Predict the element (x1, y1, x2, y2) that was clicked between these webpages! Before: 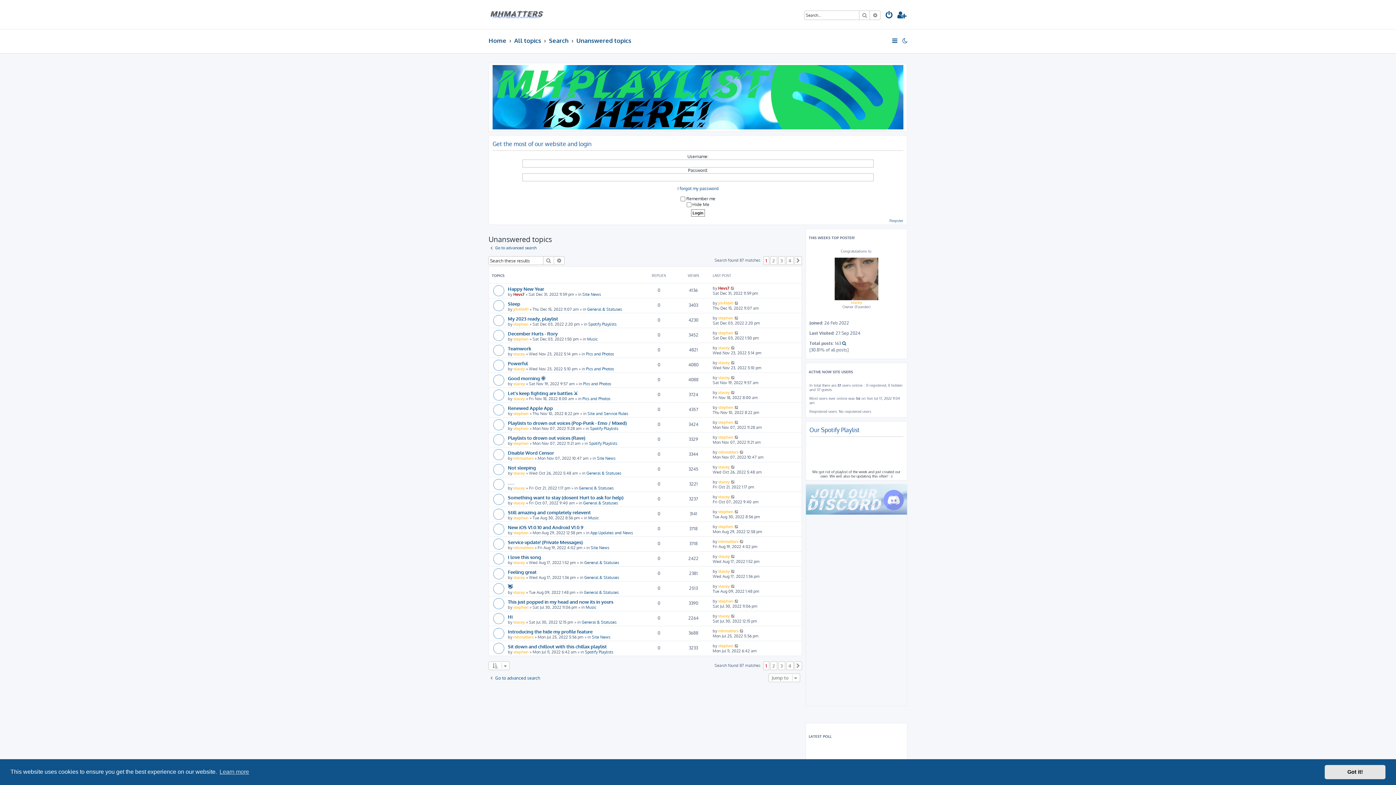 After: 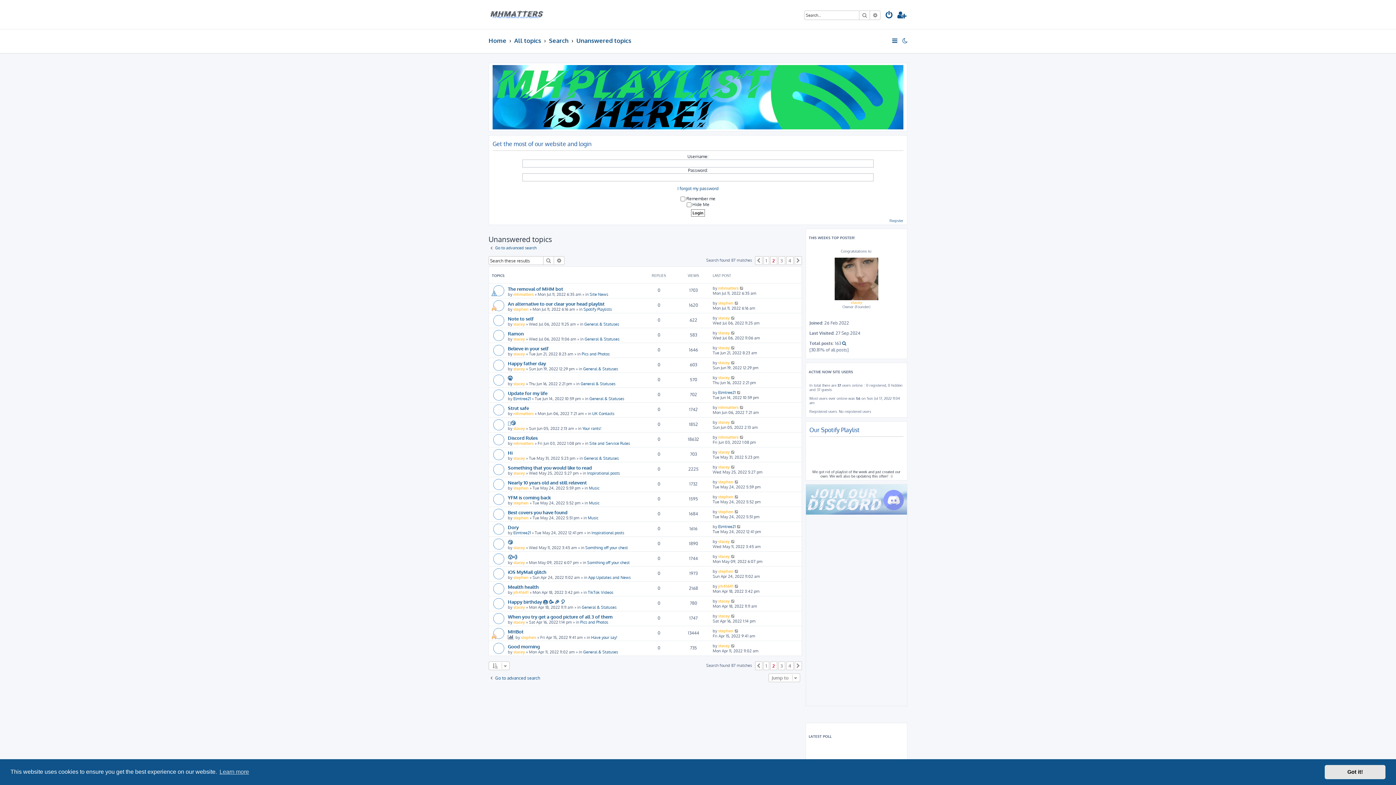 Action: bbox: (770, 661, 777, 670) label: 2